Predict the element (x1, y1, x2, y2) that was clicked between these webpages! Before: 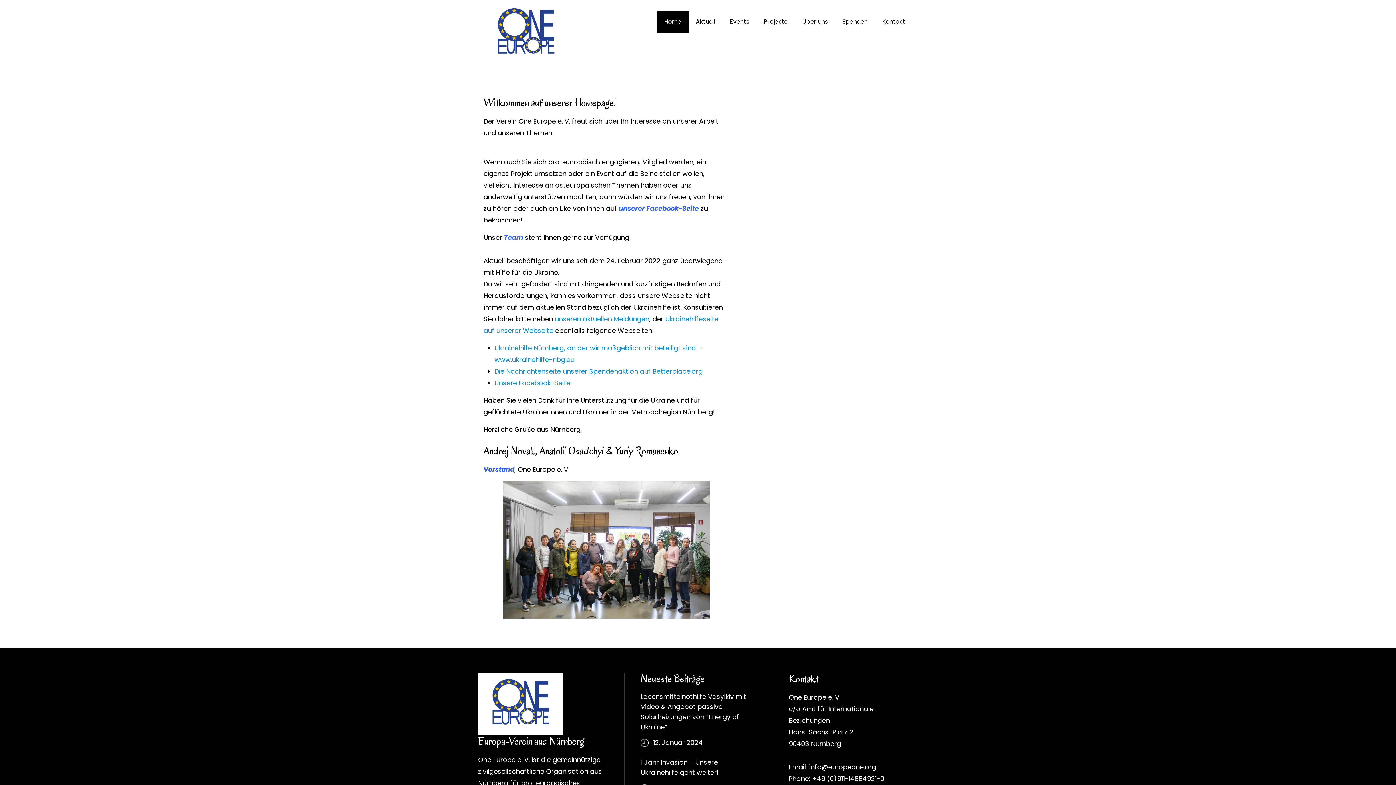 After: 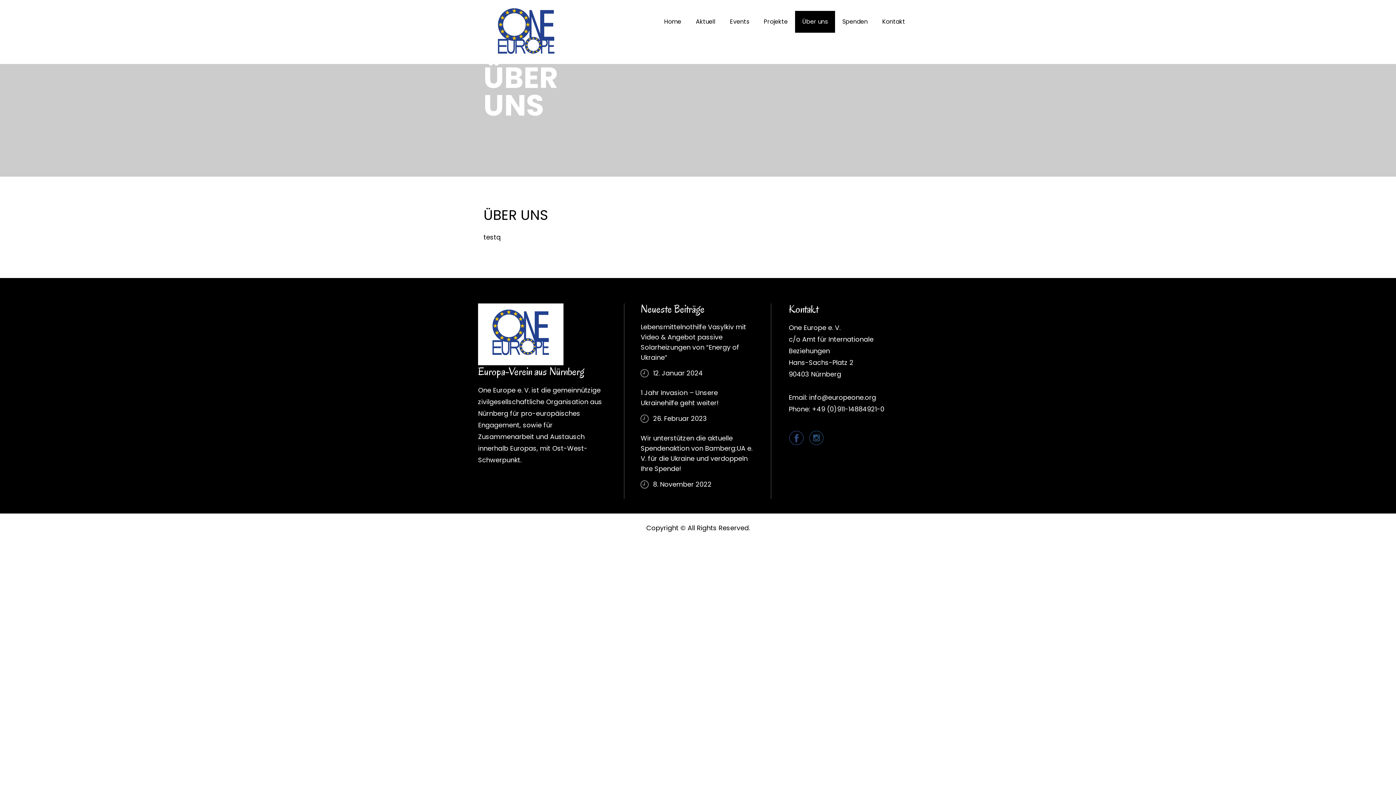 Action: label: Über uns bbox: (795, 10, 835, 32)